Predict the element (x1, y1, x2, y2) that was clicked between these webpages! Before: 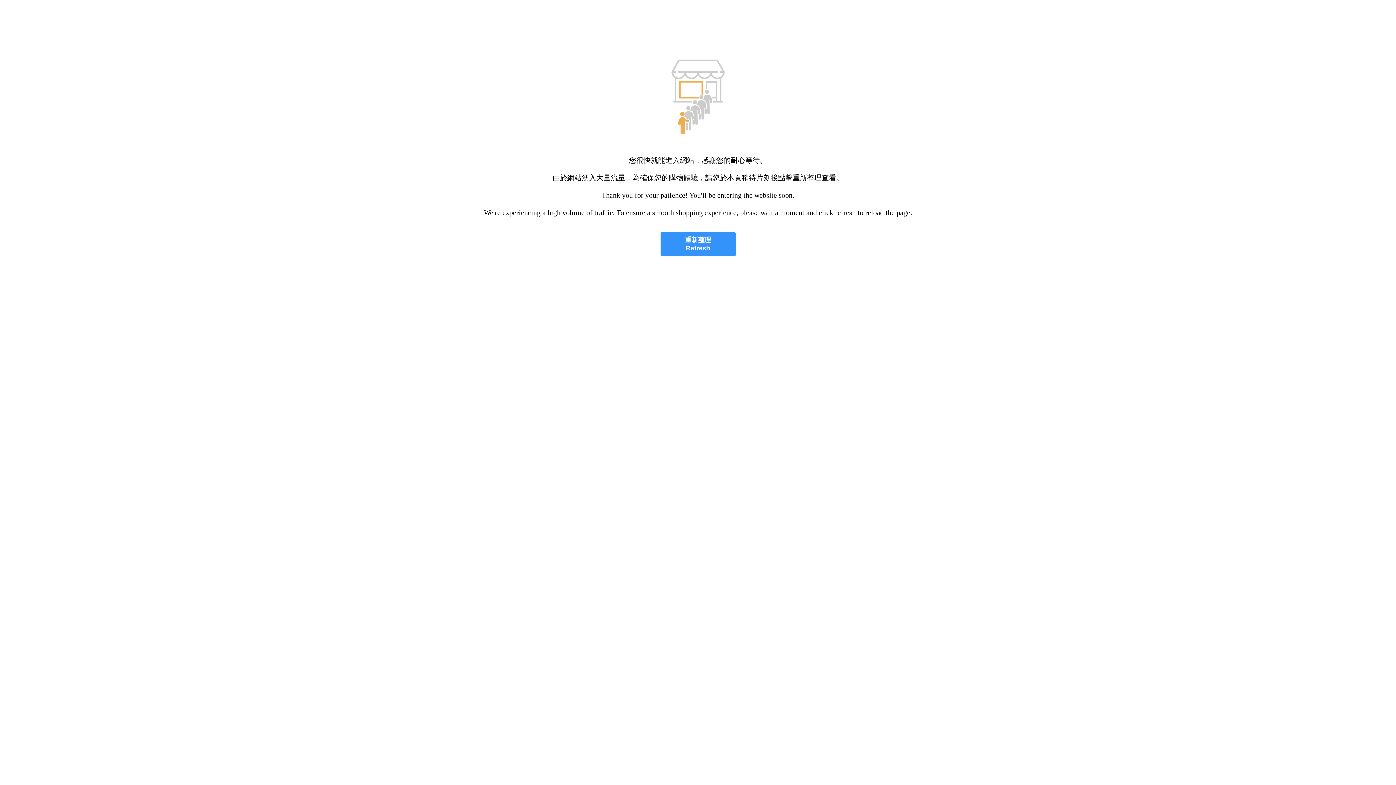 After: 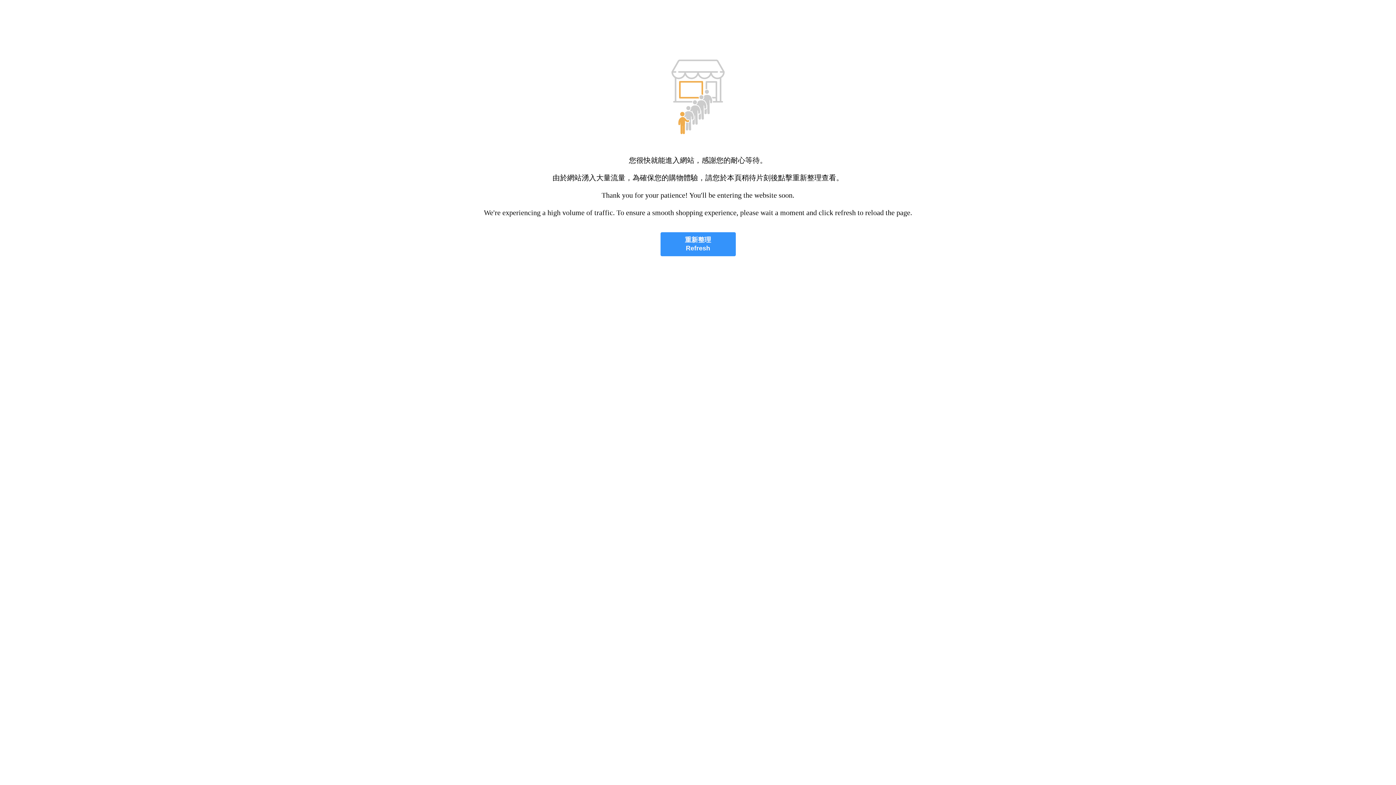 Action: bbox: (660, 232, 735, 256) label: 重新整理
Refresh